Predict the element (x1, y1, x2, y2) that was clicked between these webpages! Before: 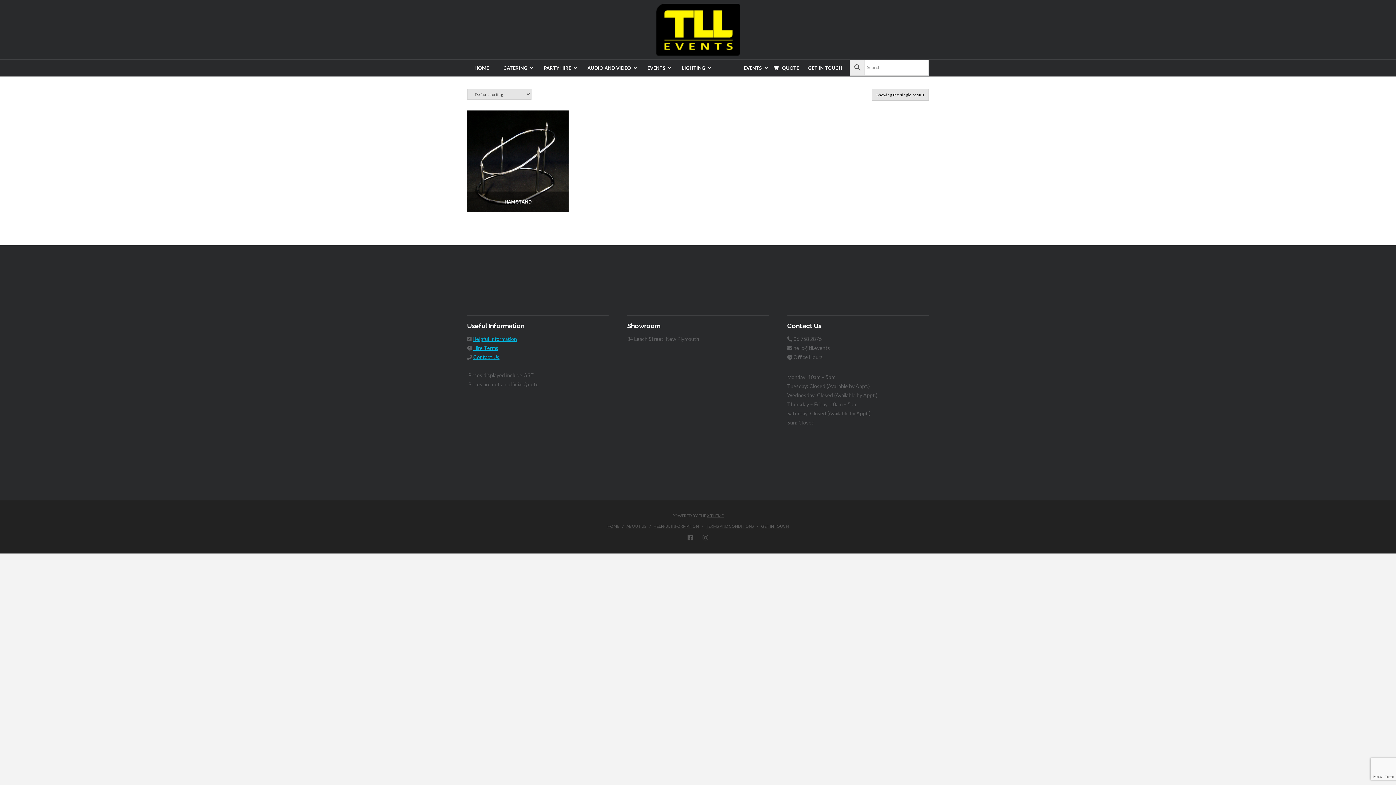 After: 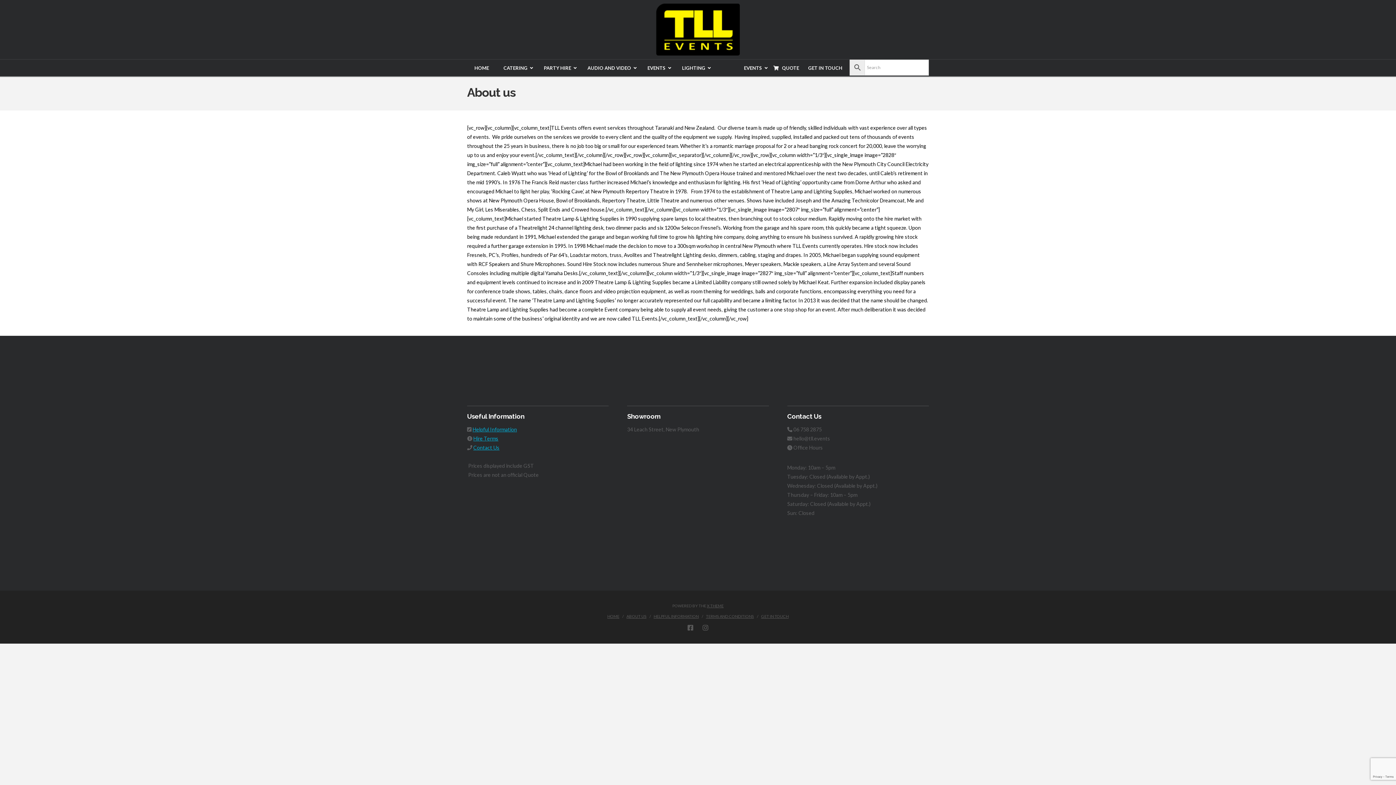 Action: label: ABOUT US bbox: (626, 524, 646, 529)